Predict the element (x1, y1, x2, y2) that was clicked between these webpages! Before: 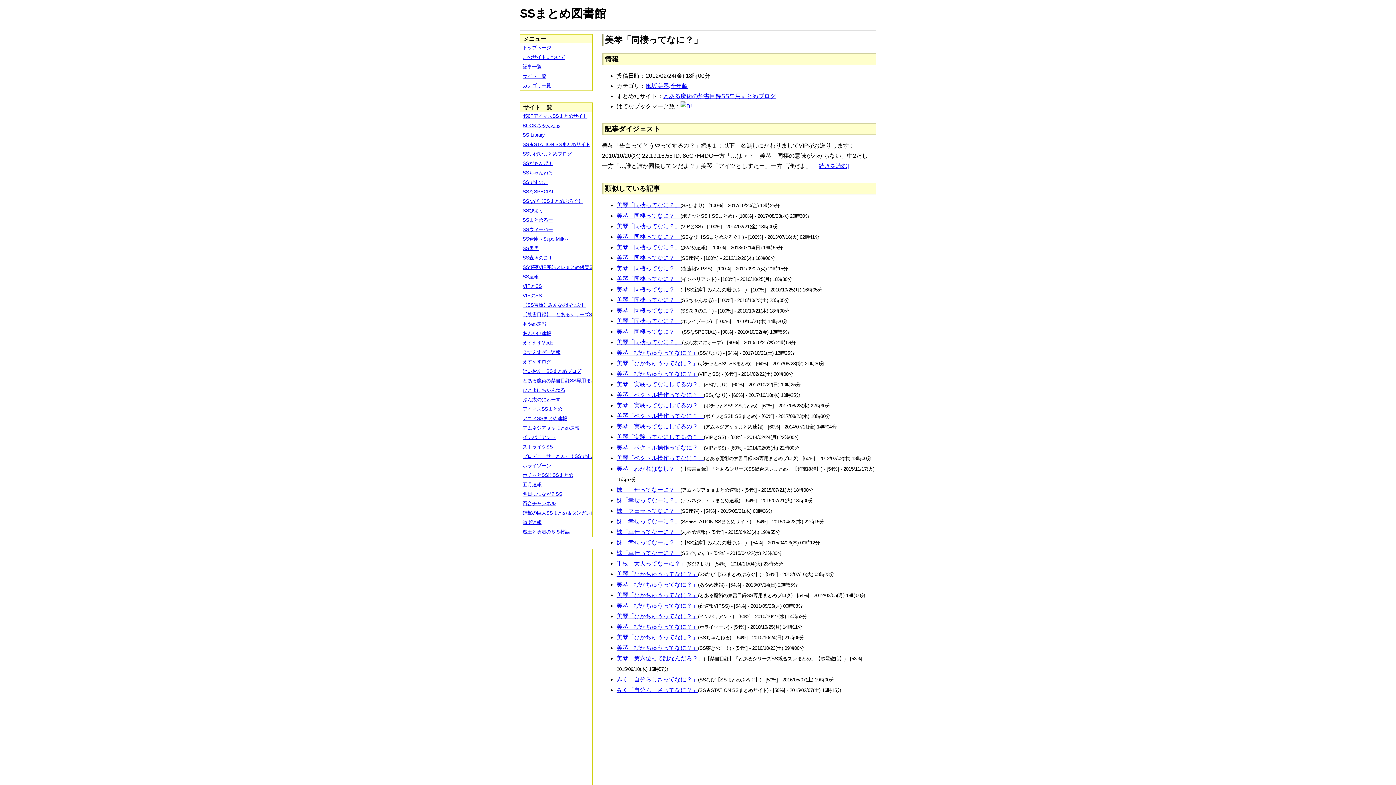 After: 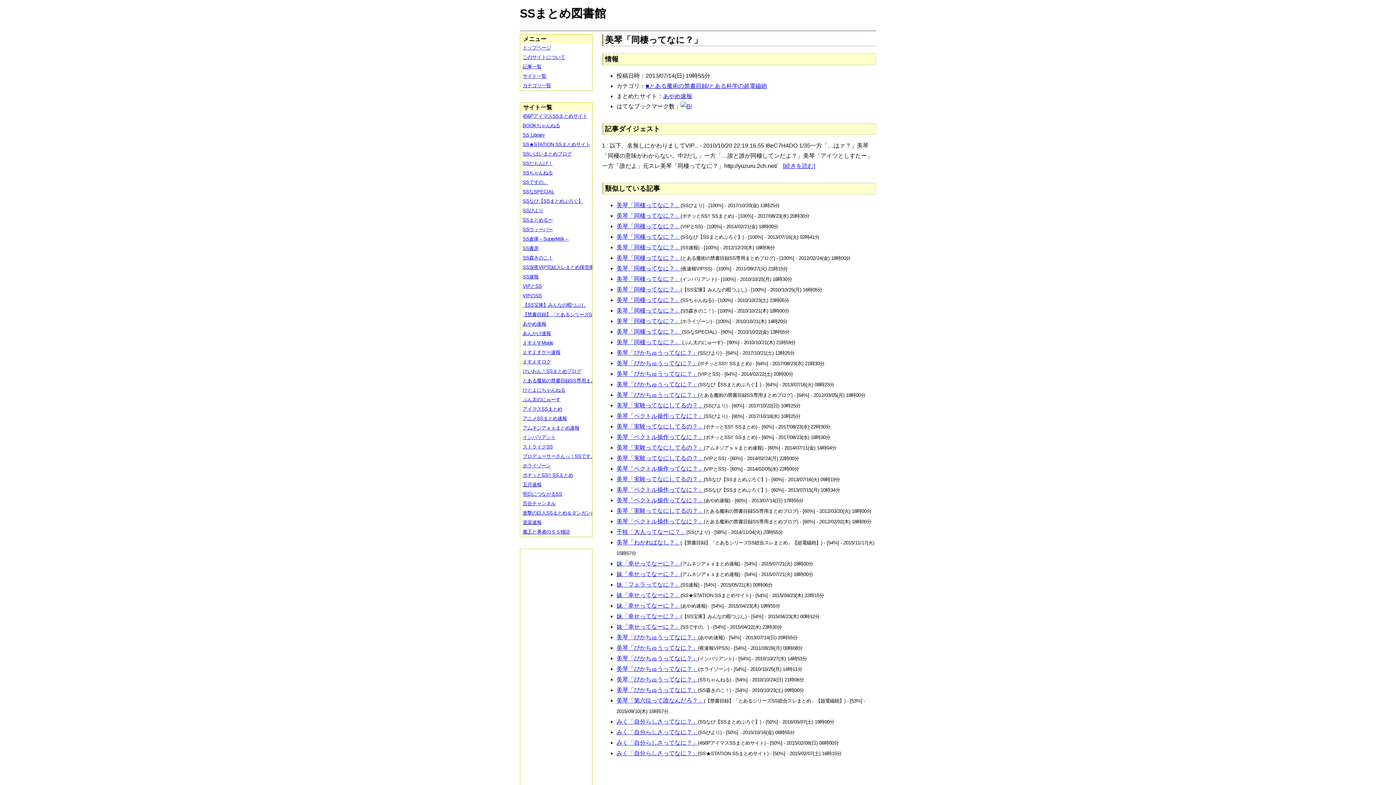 Action: label: 美琴「同棲ってなに？」 bbox: (616, 244, 680, 250)